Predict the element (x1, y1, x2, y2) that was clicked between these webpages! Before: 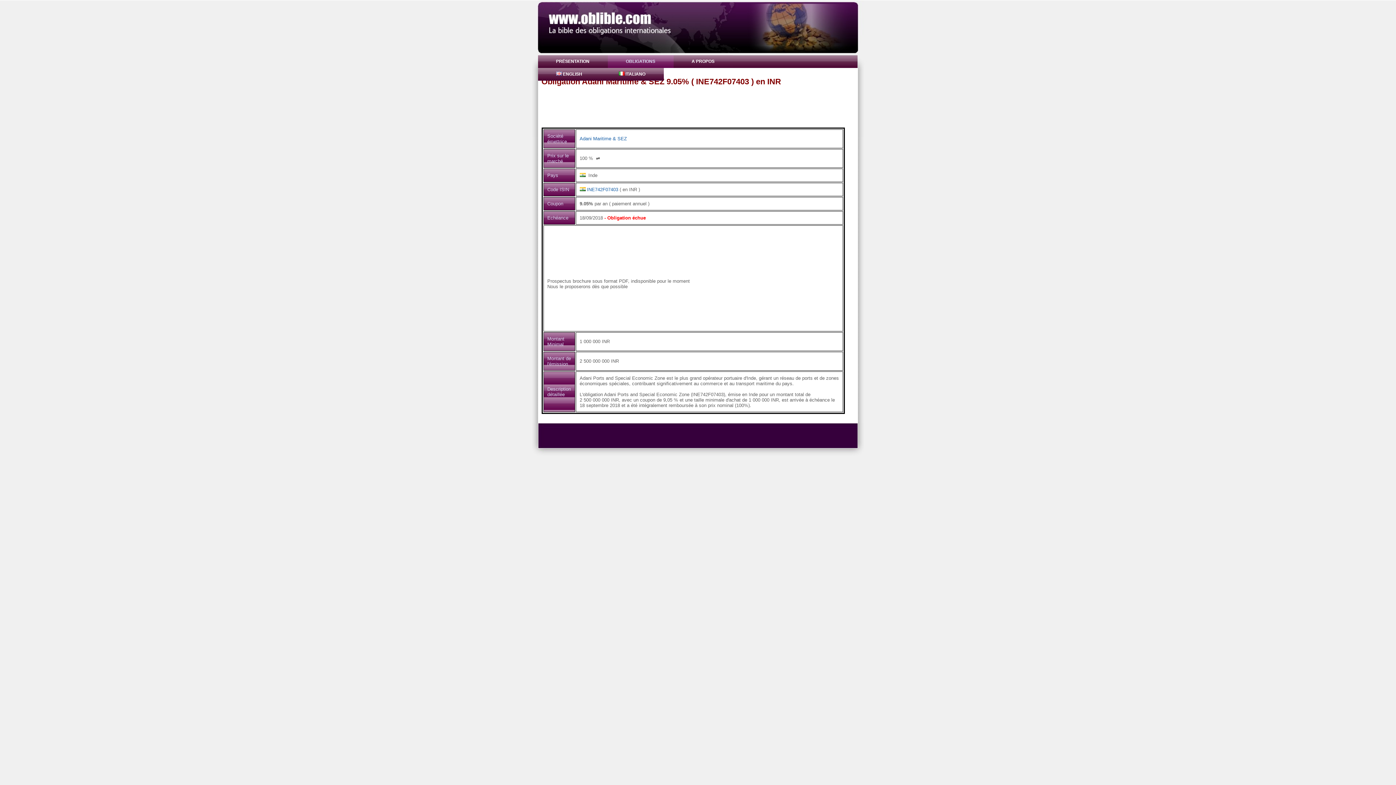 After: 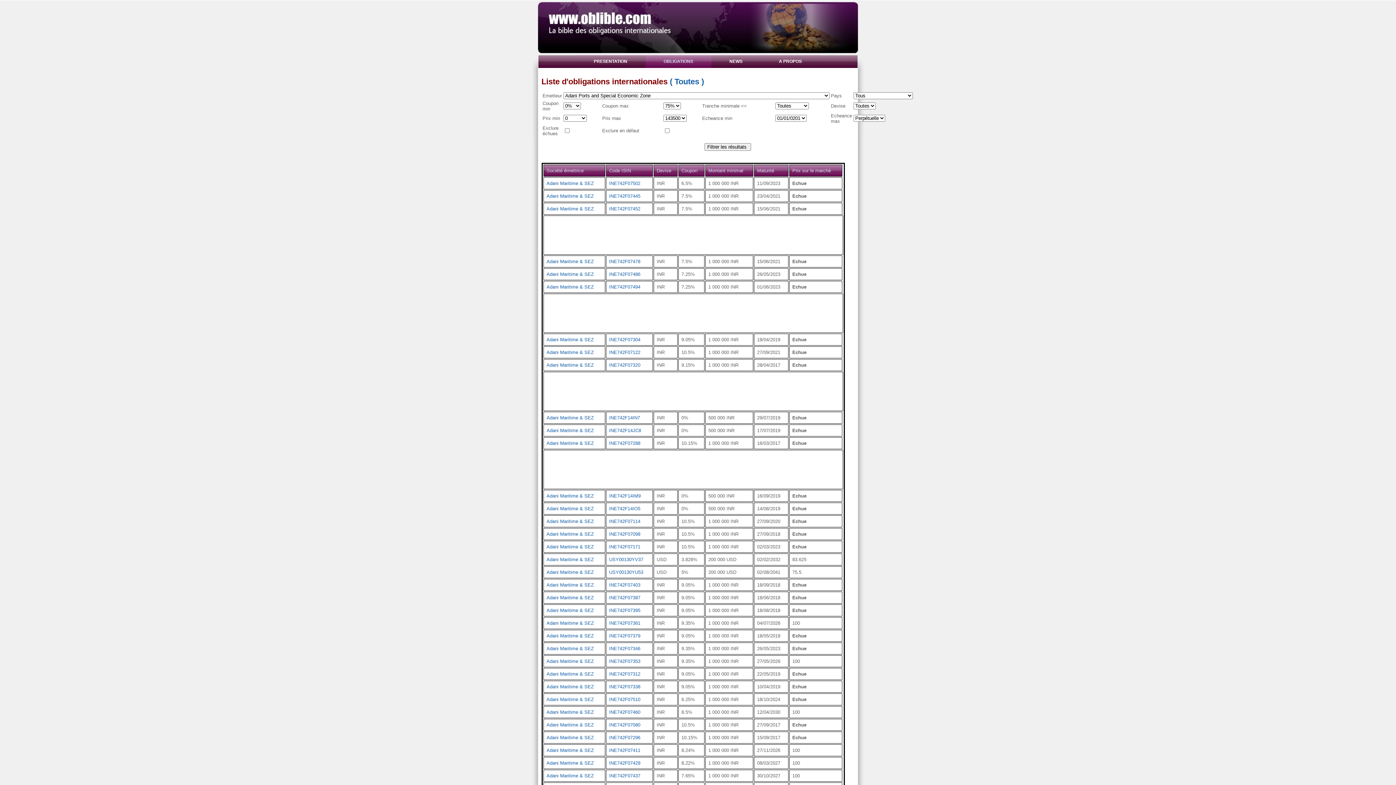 Action: label: Adani Maritime & SEZ bbox: (579, 136, 627, 141)